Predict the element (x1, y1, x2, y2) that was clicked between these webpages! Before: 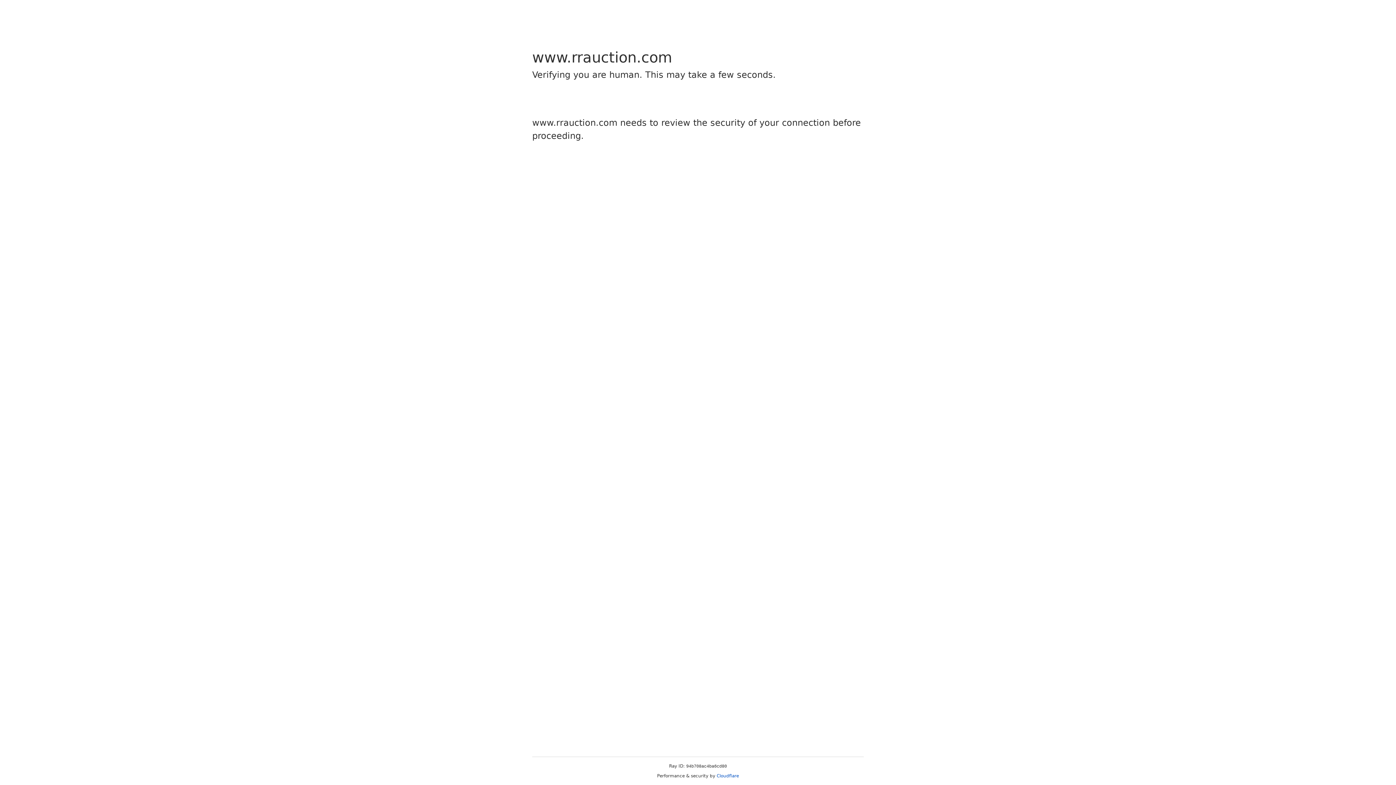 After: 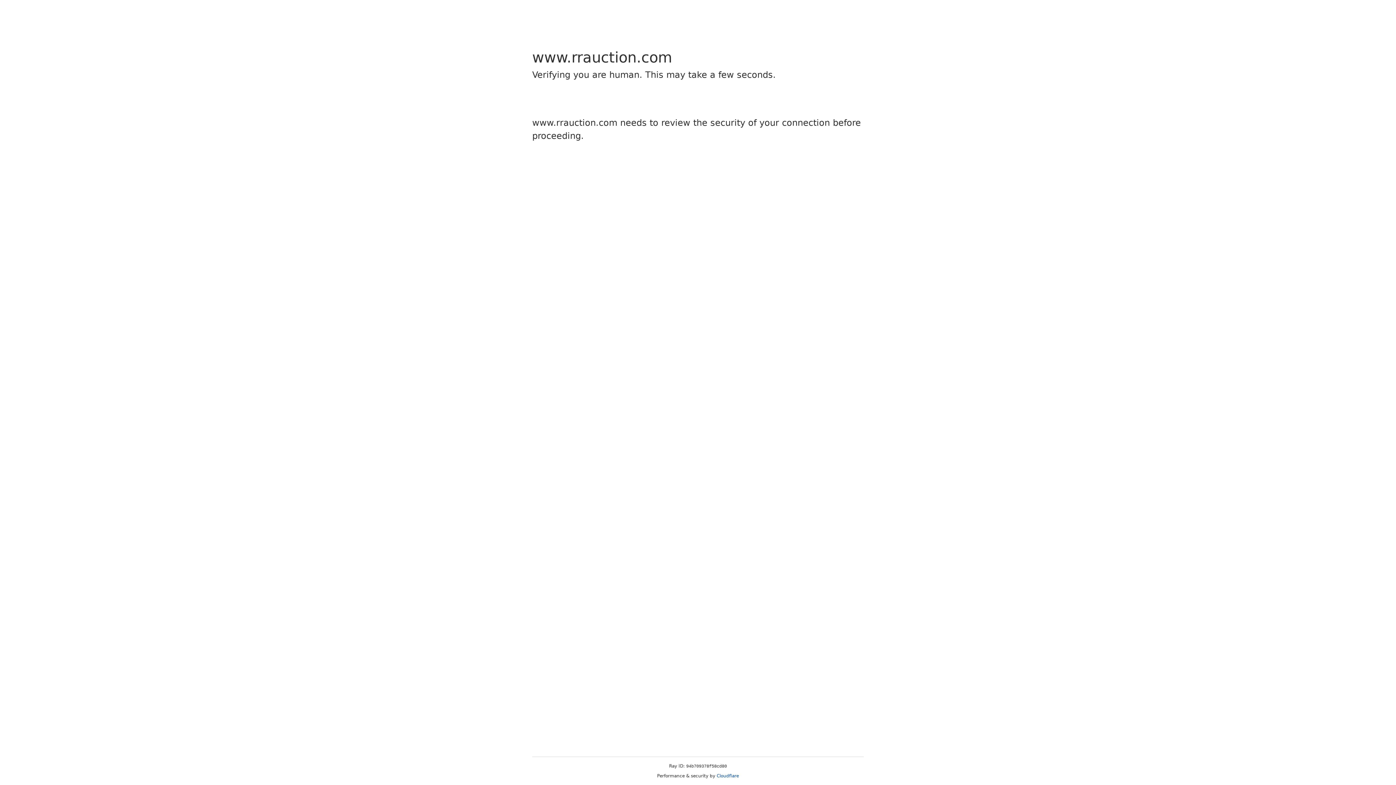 Action: bbox: (716, 773, 739, 778) label: Cloudflare